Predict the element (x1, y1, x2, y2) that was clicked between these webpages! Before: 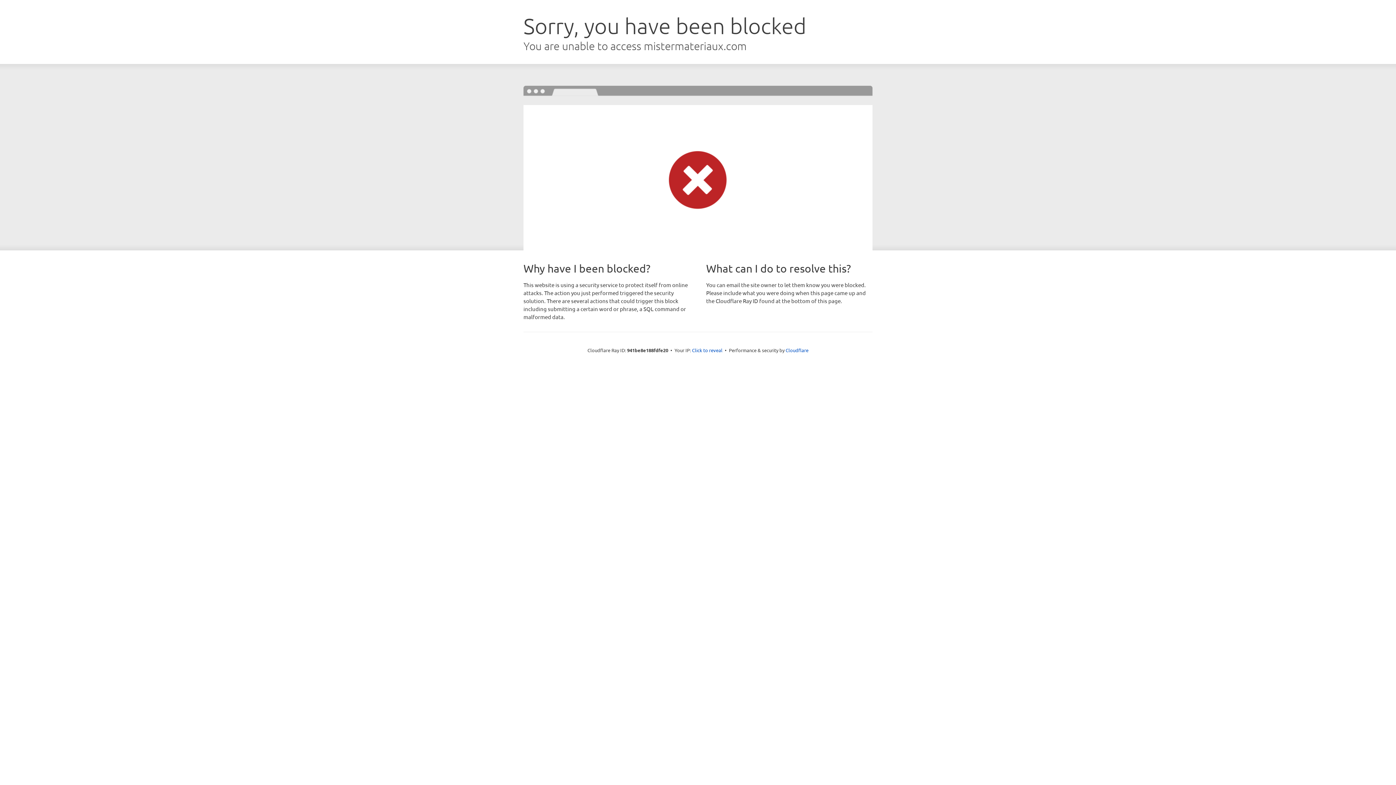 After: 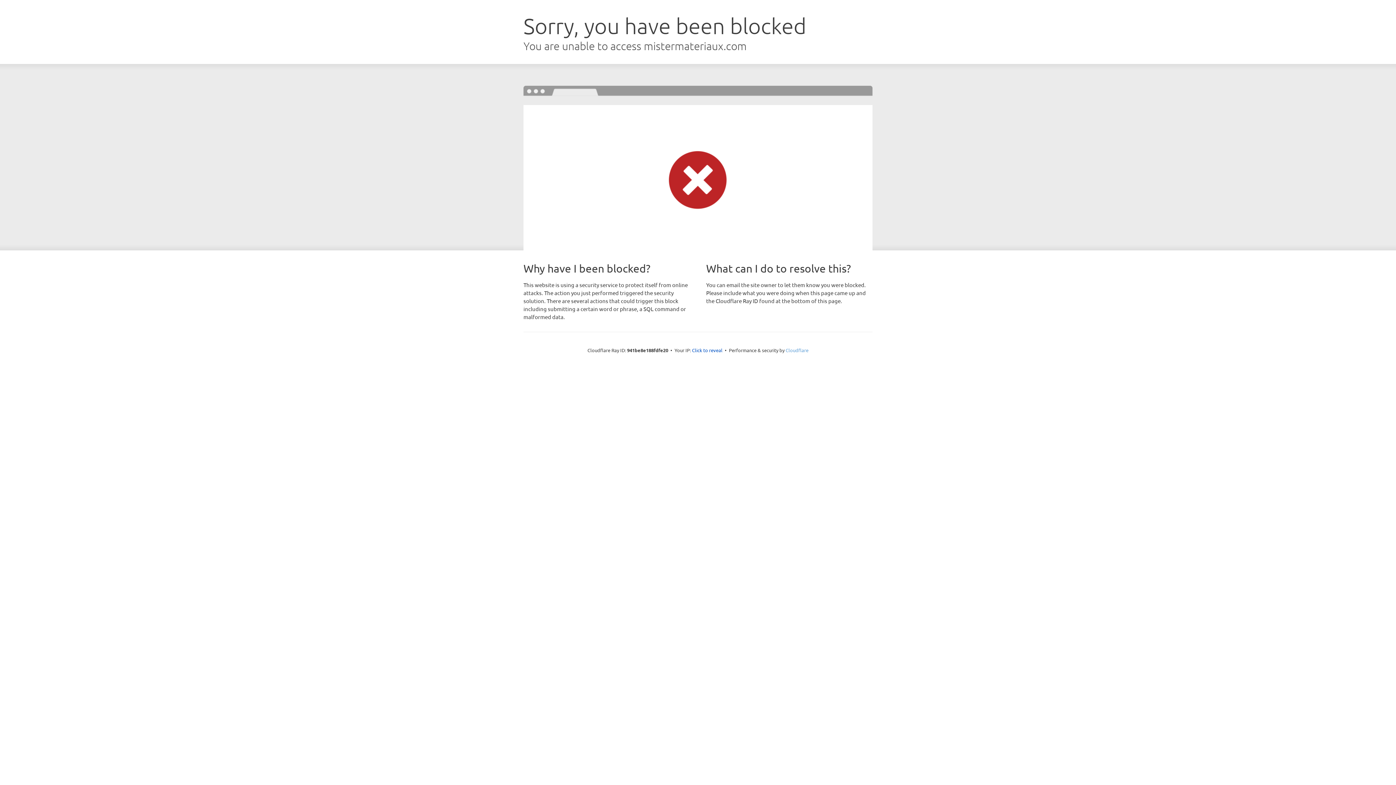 Action: bbox: (785, 347, 808, 353) label: Cloudflare